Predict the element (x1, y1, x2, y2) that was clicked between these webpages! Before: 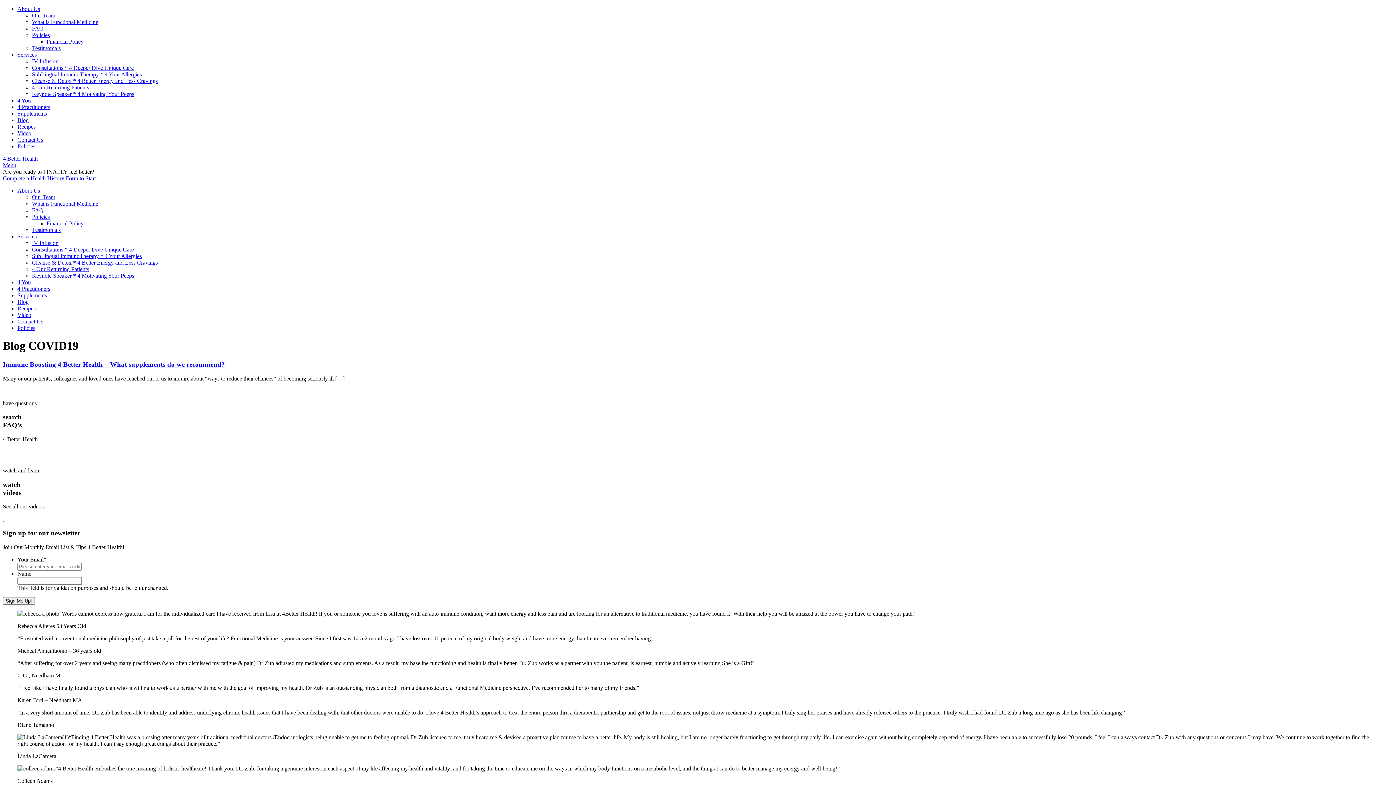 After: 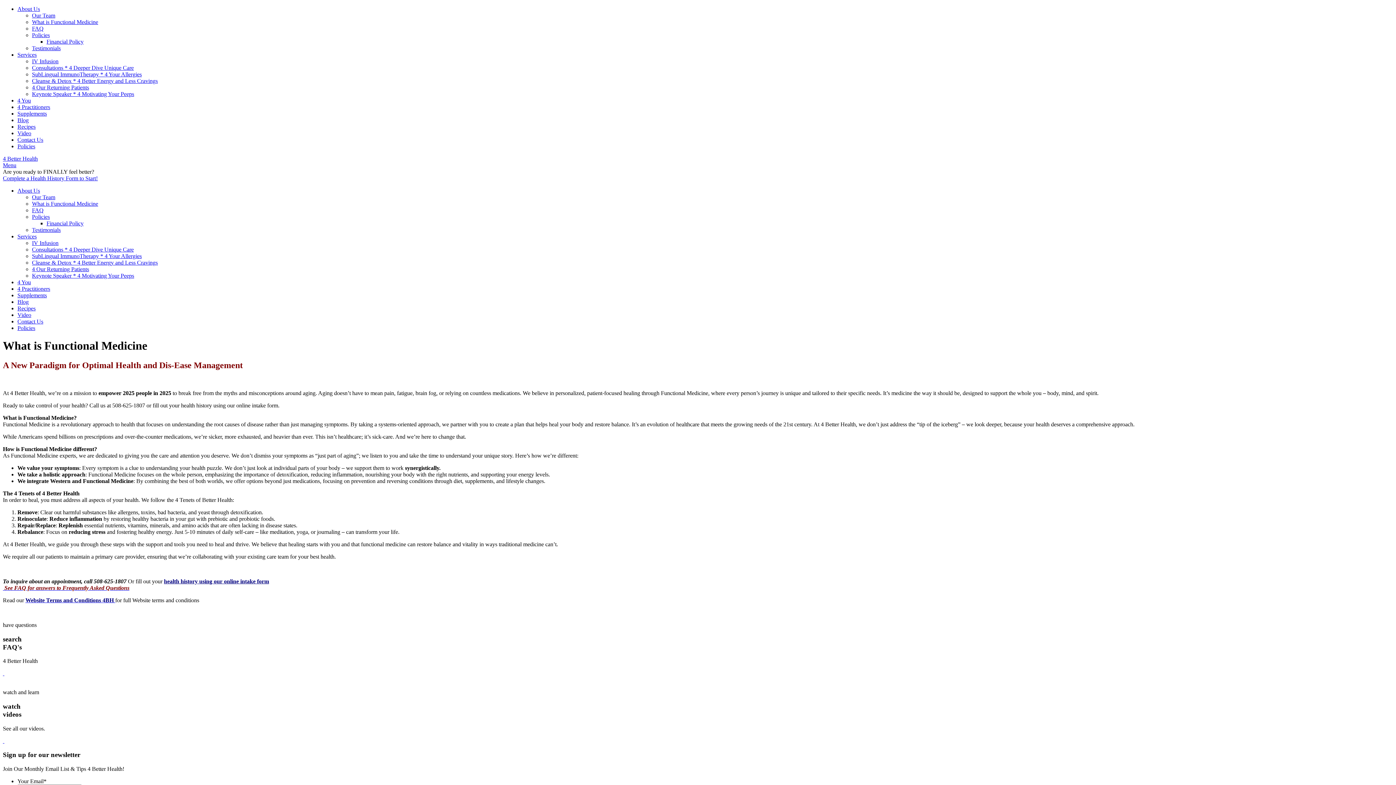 Action: bbox: (32, 200, 98, 206) label: What is Functional Medicine